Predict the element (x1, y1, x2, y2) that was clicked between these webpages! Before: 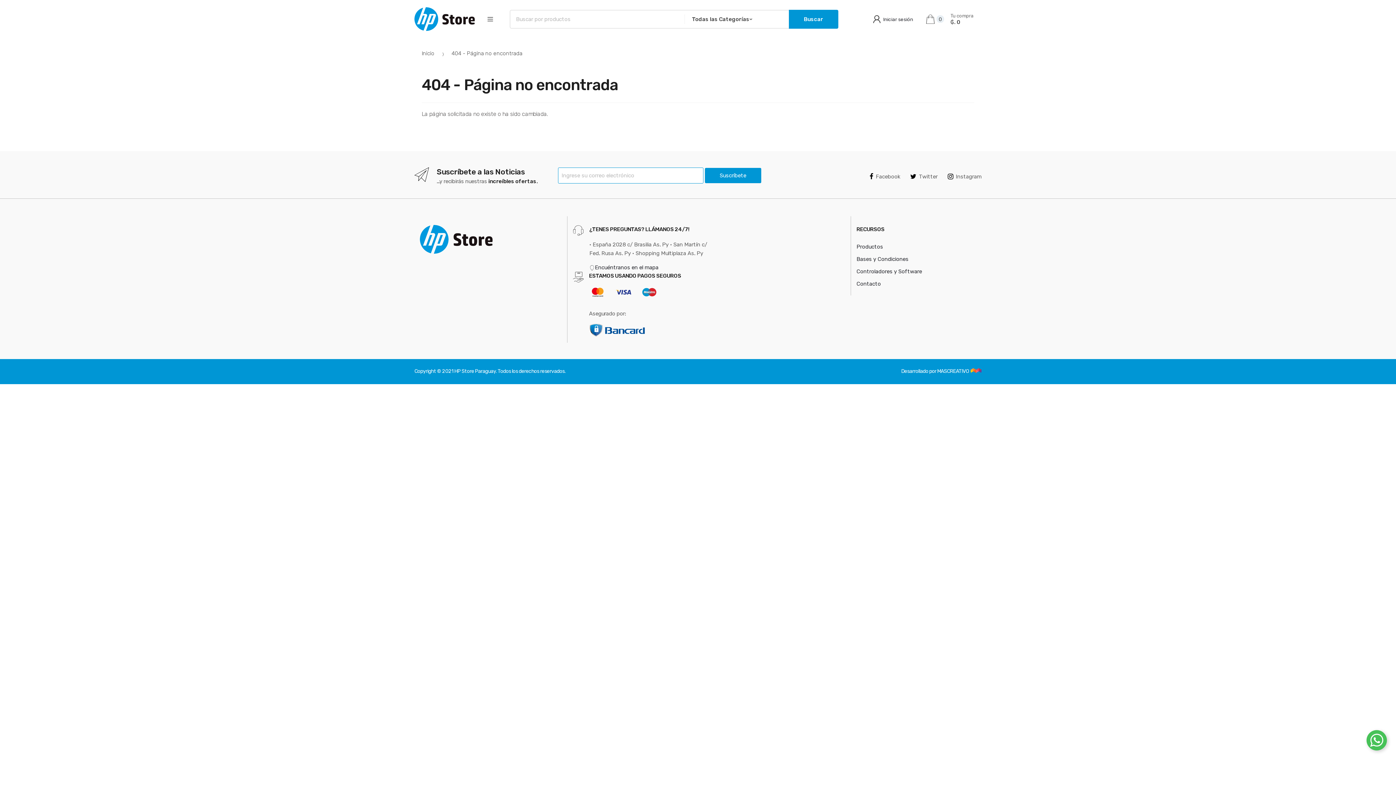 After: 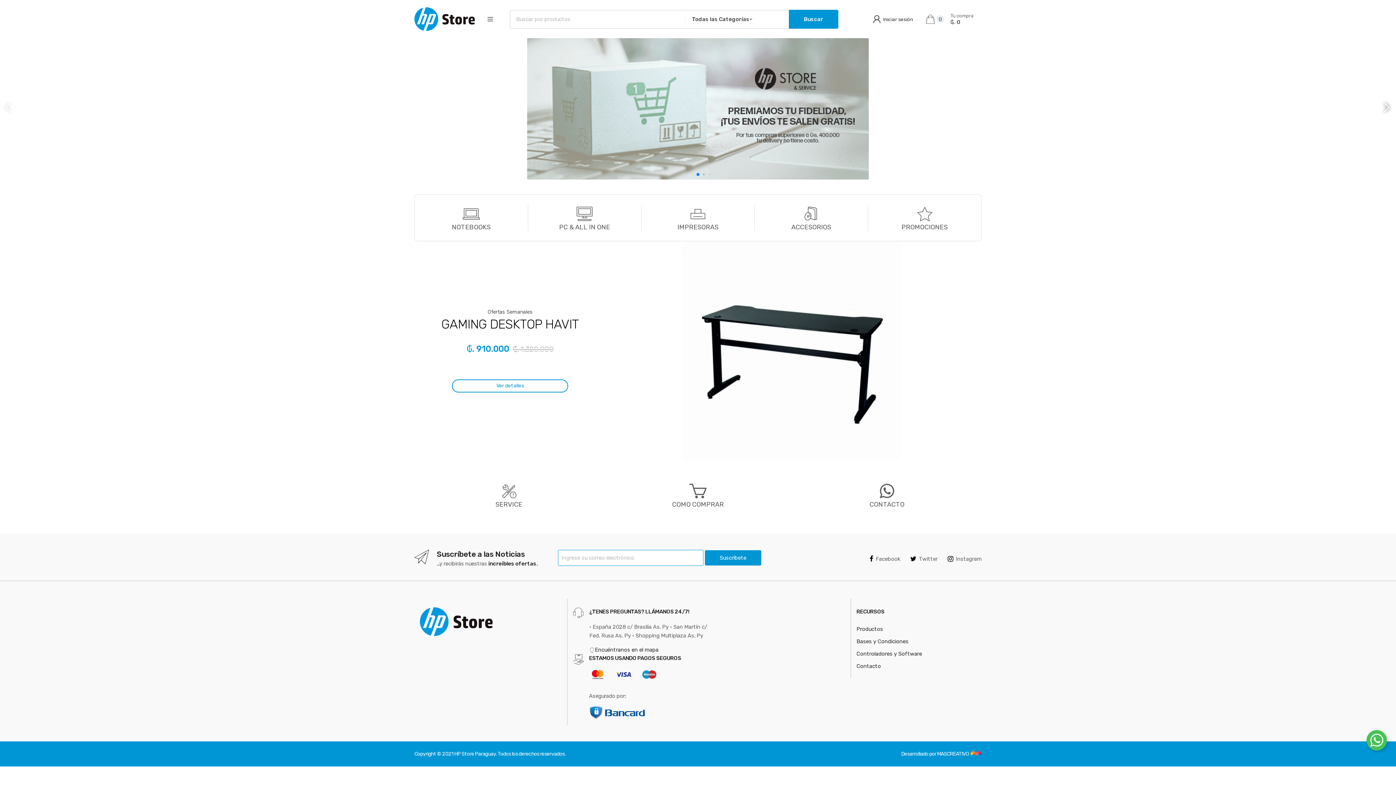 Action: bbox: (414, 7, 474, 31)